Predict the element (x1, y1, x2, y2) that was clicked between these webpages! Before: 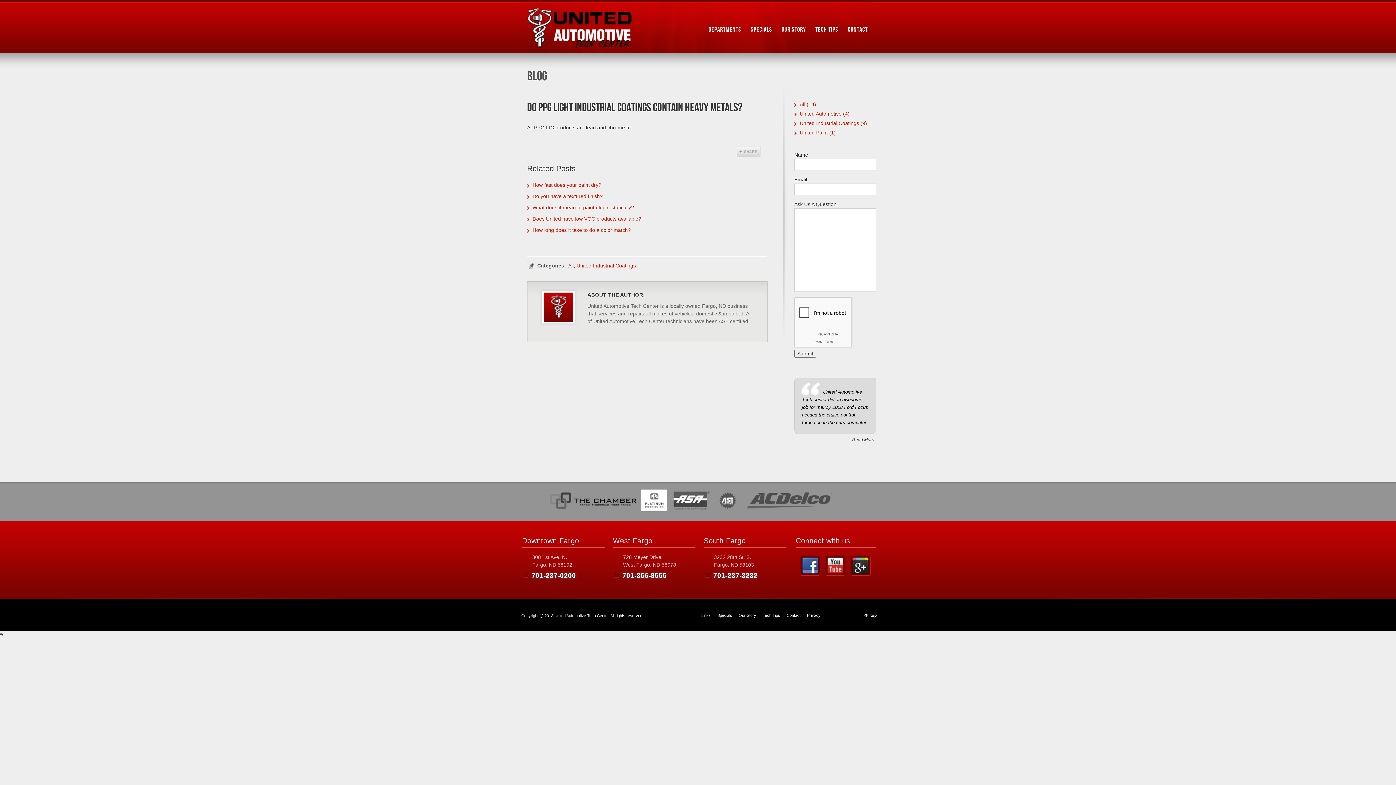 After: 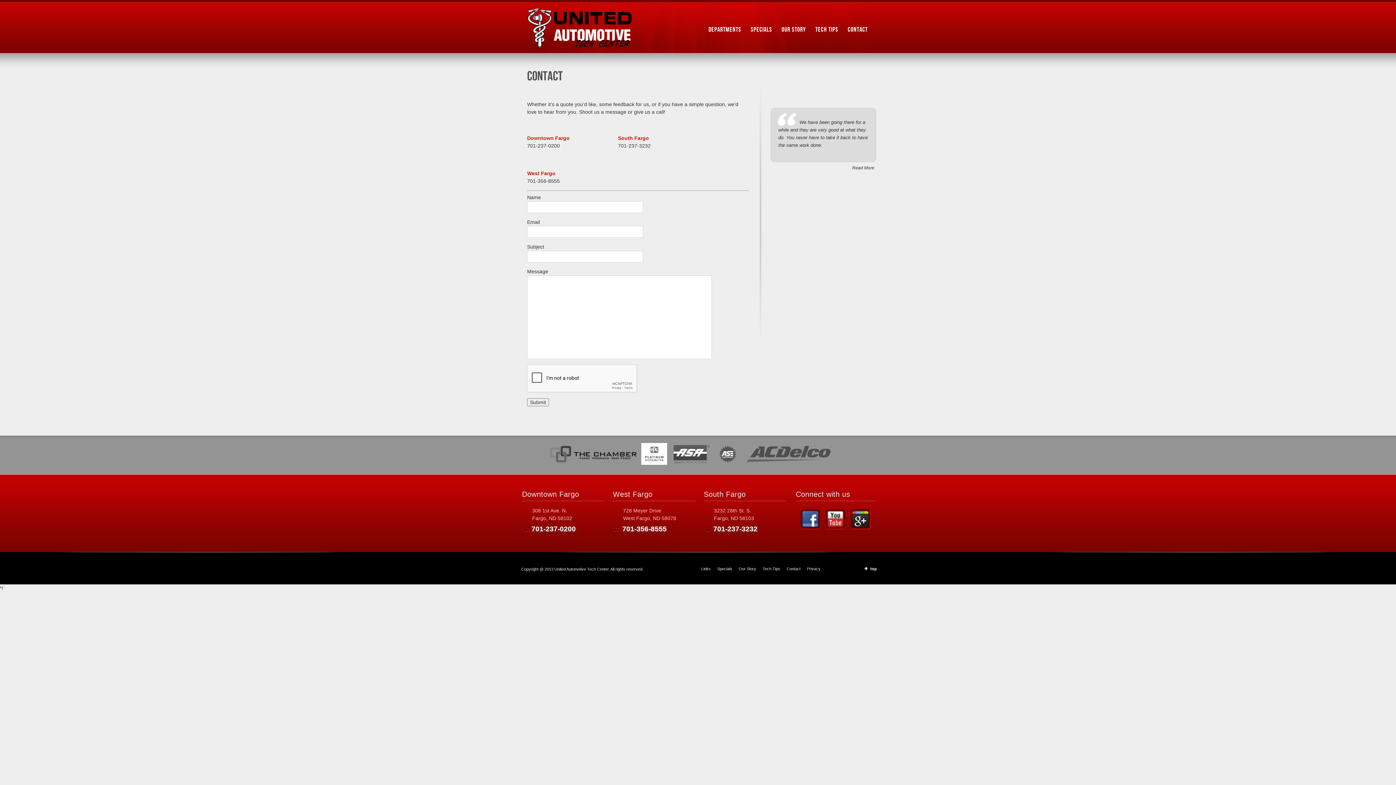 Action: bbox: (848, 25, 868, 33) label: CONTACT